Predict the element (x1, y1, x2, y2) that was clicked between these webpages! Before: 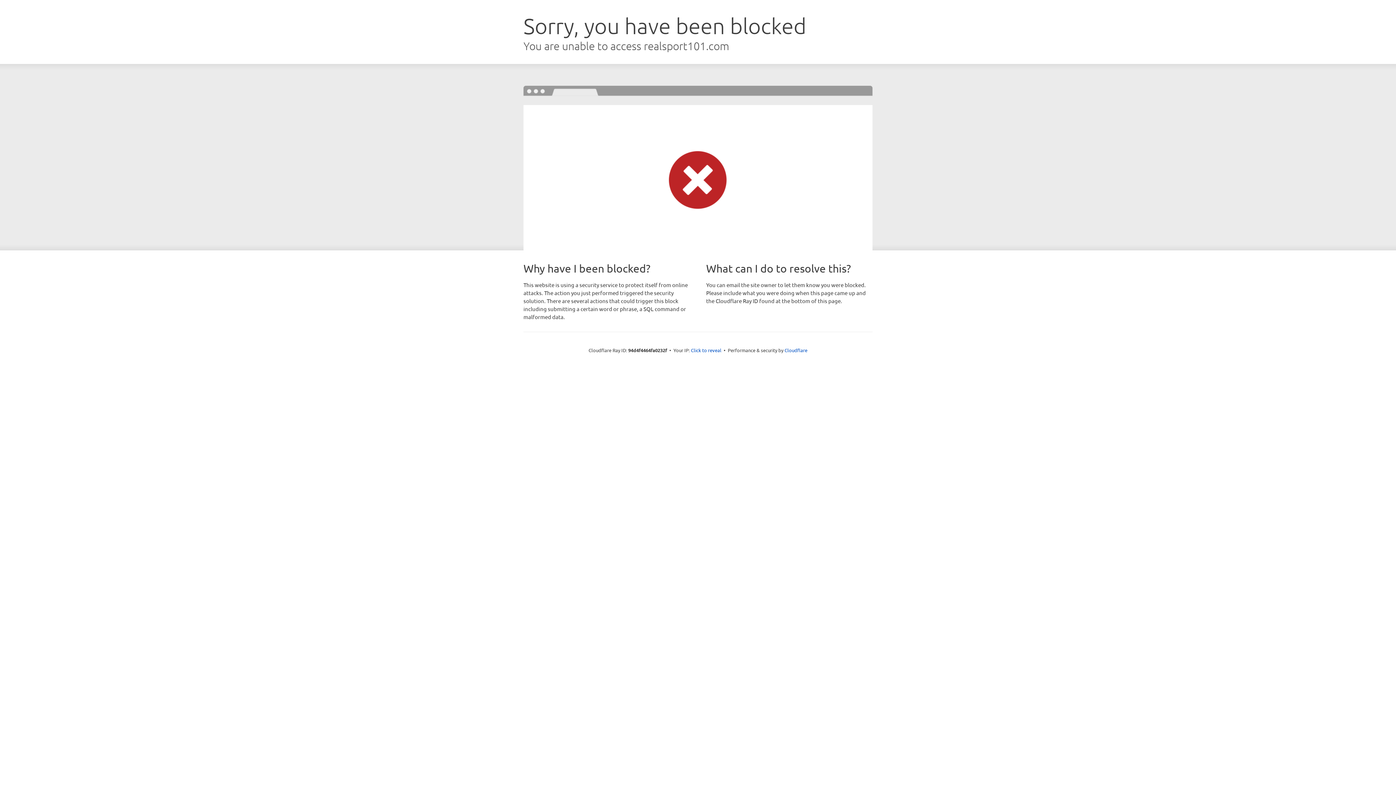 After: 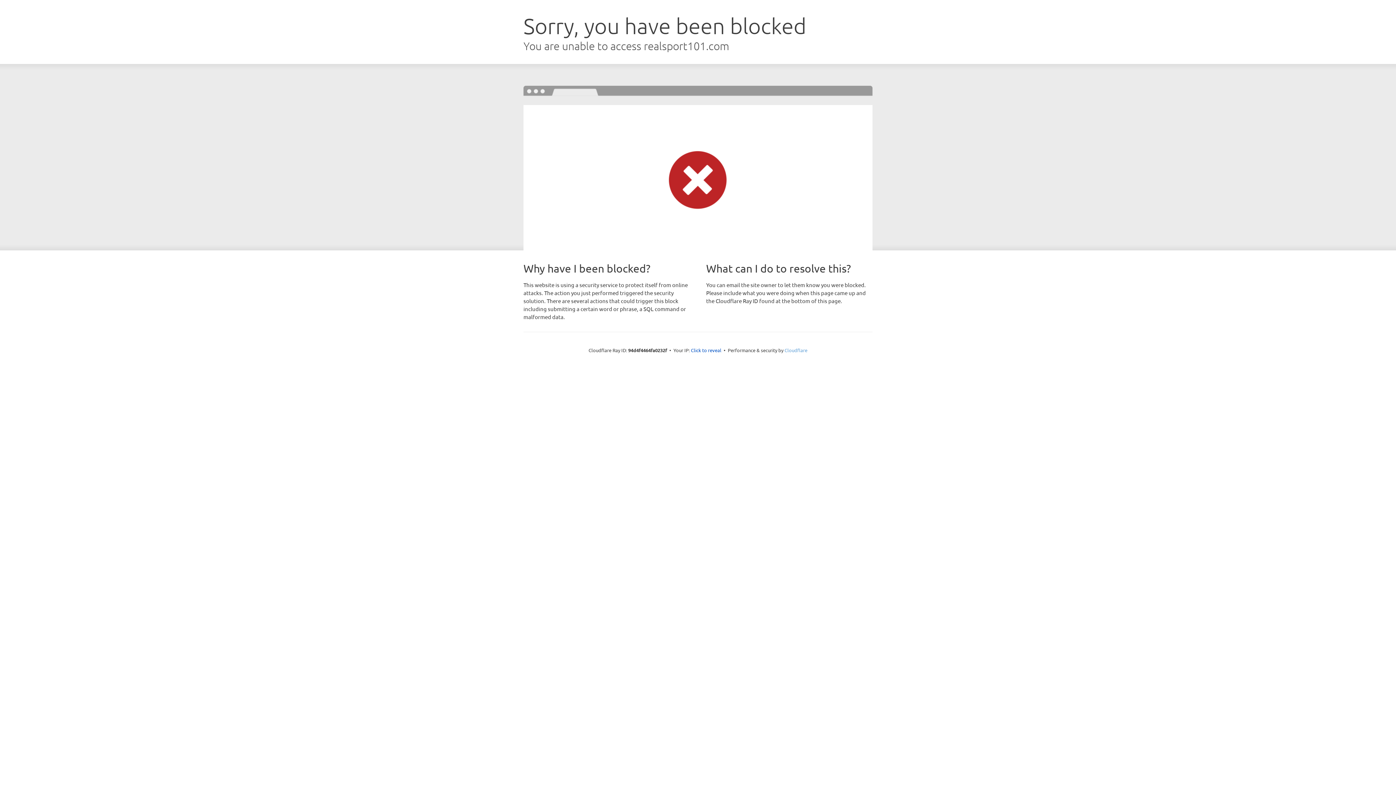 Action: bbox: (784, 347, 807, 353) label: Cloudflare